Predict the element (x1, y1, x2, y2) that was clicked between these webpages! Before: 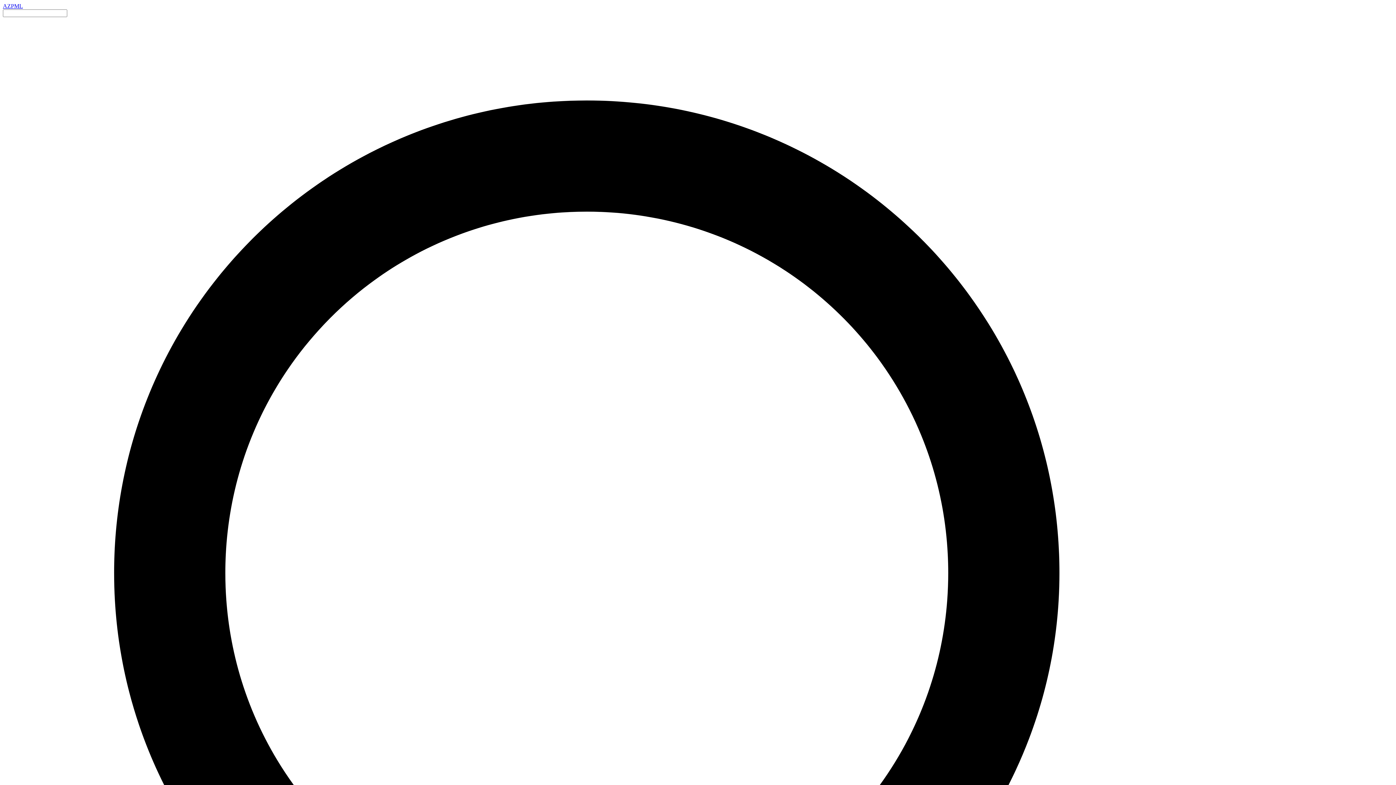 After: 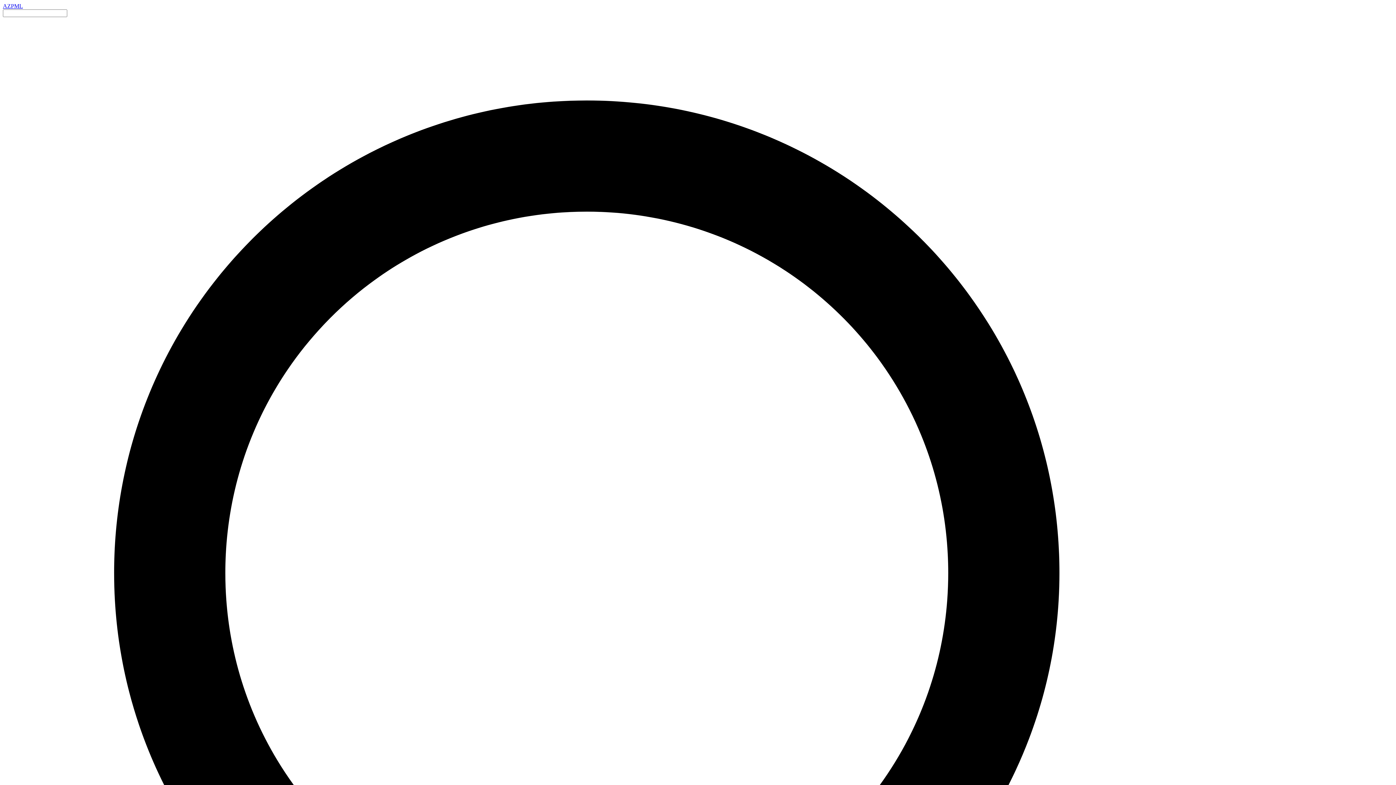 Action: label: AZPML bbox: (2, 2, 22, 9)